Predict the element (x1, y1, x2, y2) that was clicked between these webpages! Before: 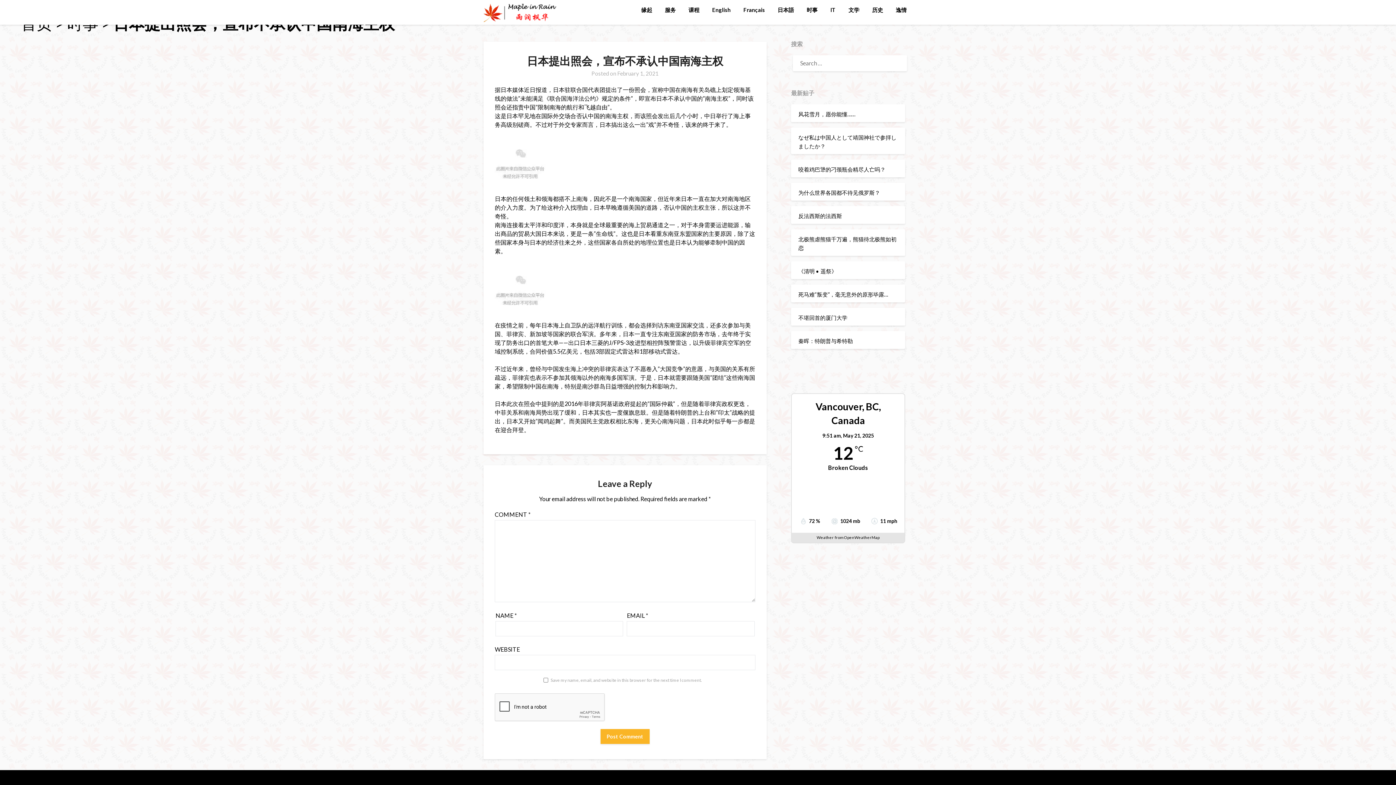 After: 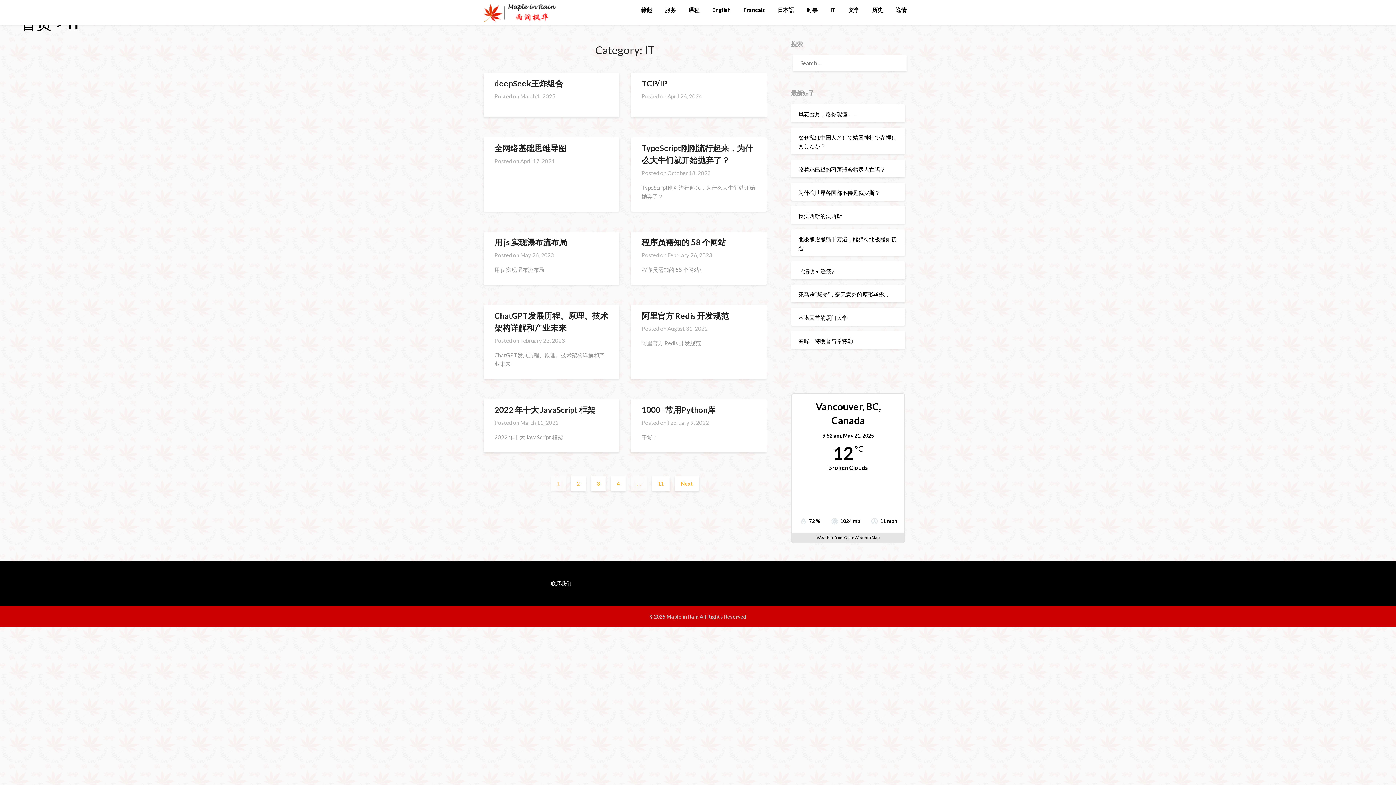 Action: label: IT bbox: (824, 0, 841, 19)